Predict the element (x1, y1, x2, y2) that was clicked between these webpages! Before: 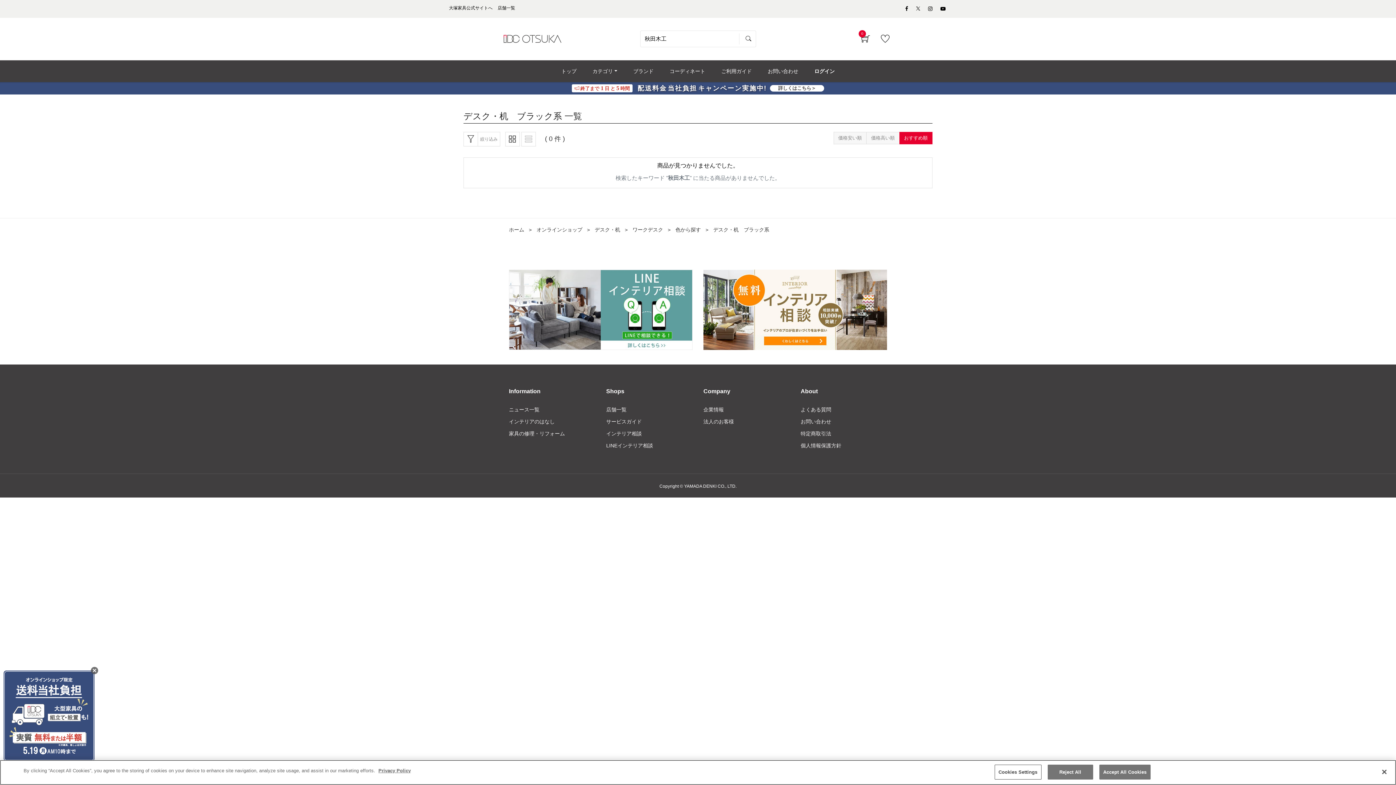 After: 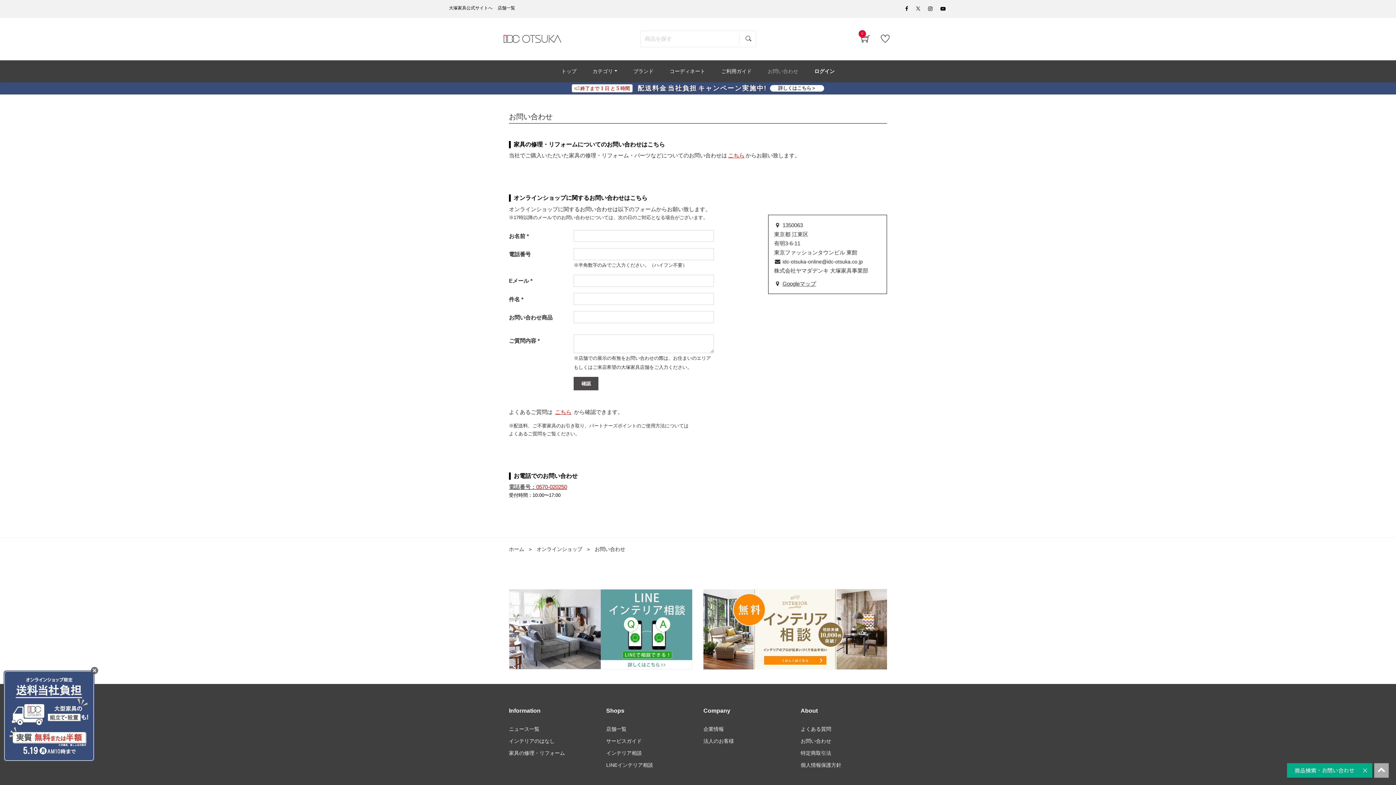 Action: bbox: (759, 60, 806, 82) label: お問い合わせ